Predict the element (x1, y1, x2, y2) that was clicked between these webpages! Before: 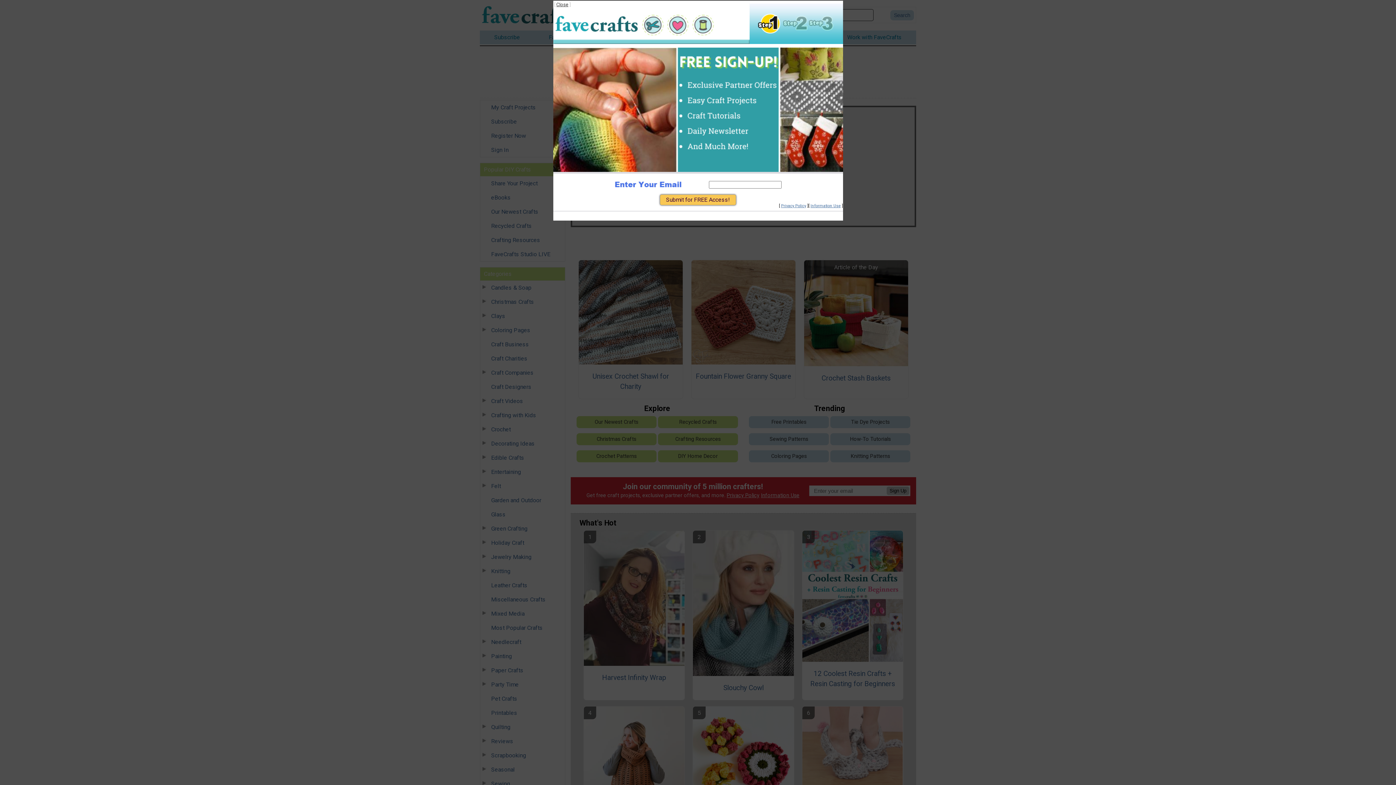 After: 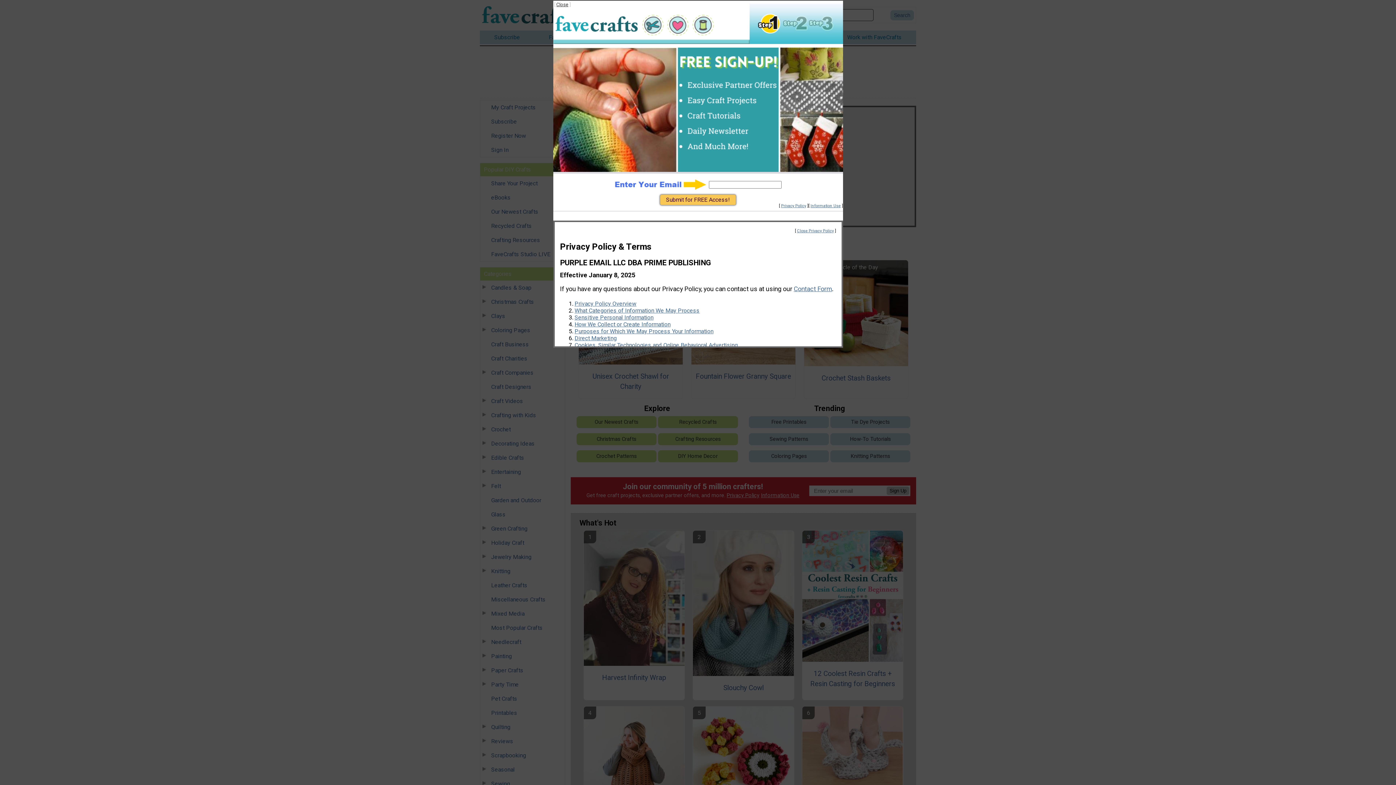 Action: bbox: (810, 203, 840, 208) label: Information Use